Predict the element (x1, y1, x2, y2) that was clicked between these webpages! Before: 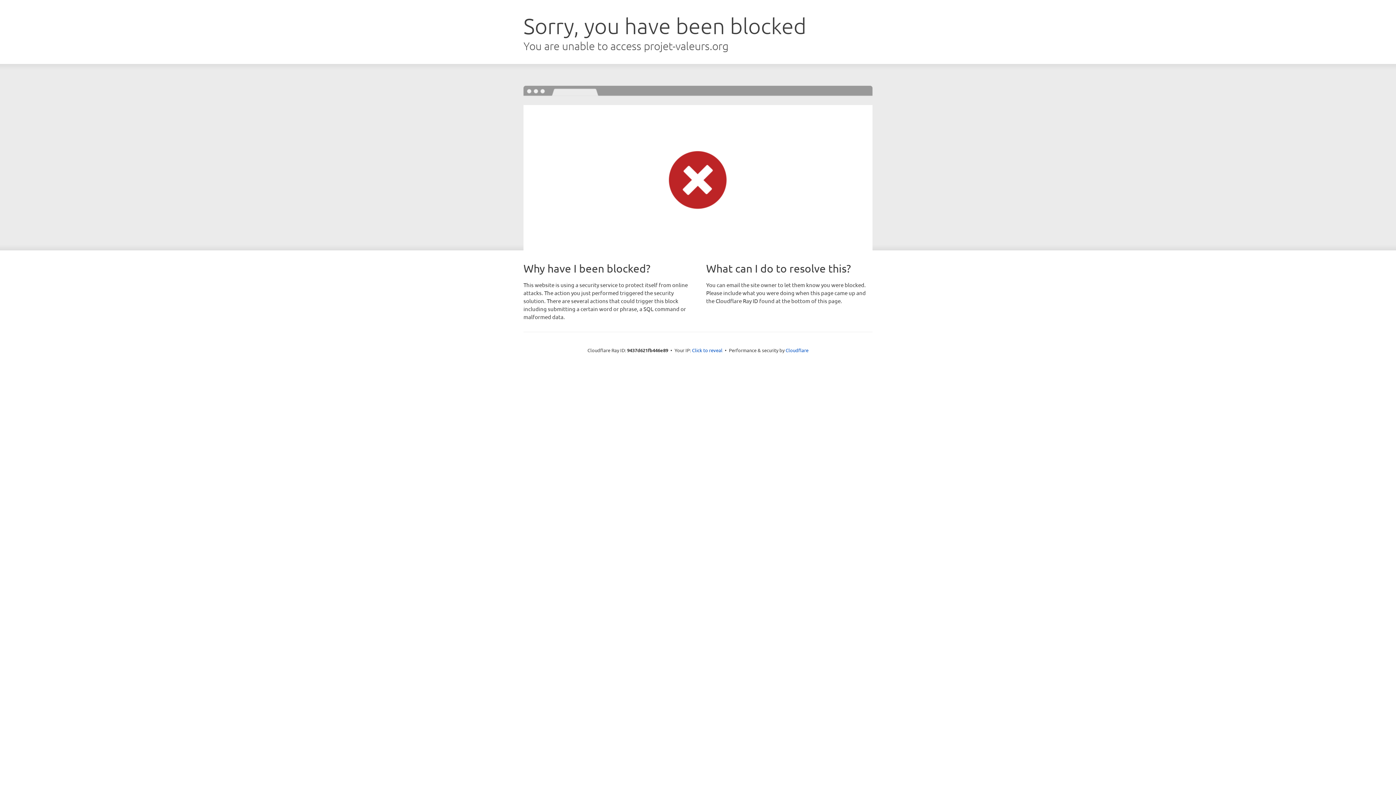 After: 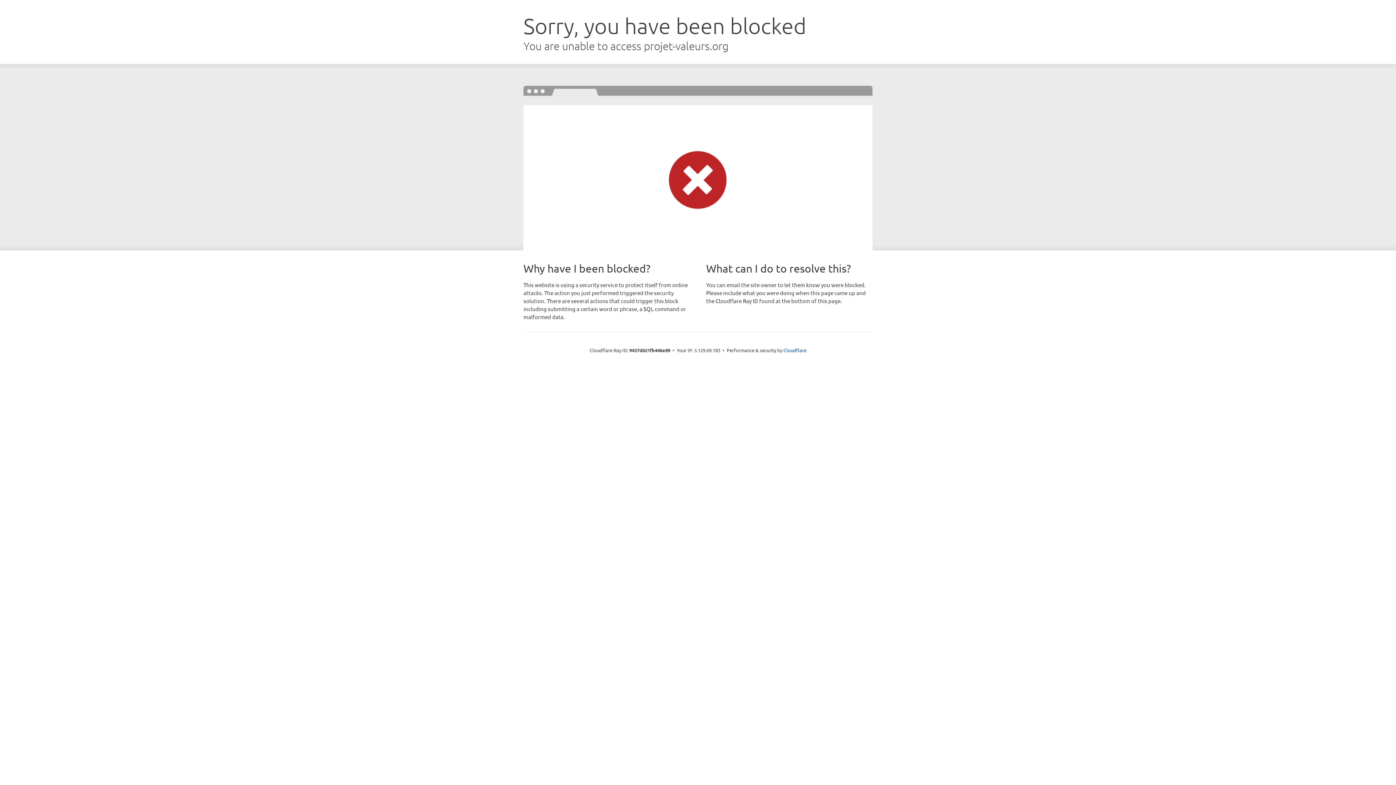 Action: label: Click to reveal bbox: (692, 346, 722, 353)